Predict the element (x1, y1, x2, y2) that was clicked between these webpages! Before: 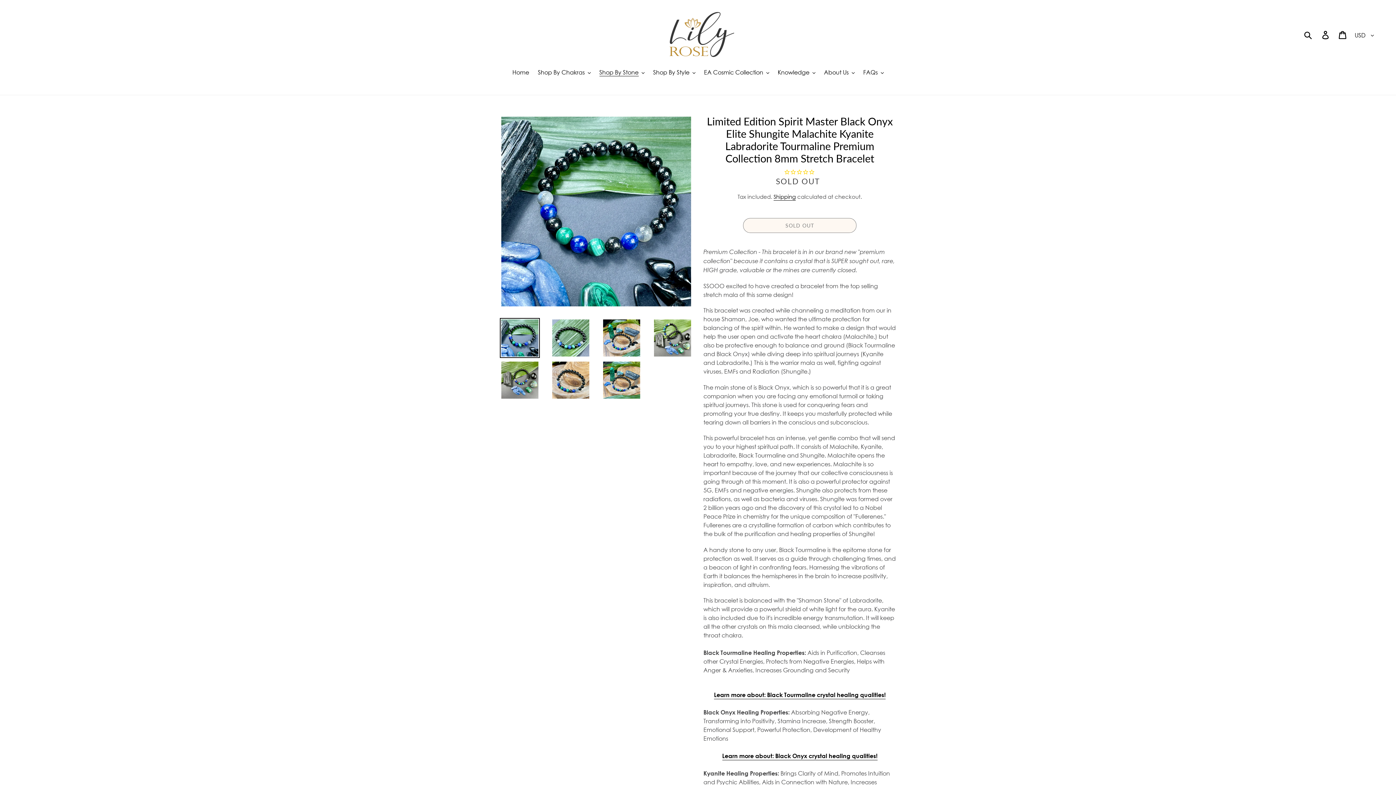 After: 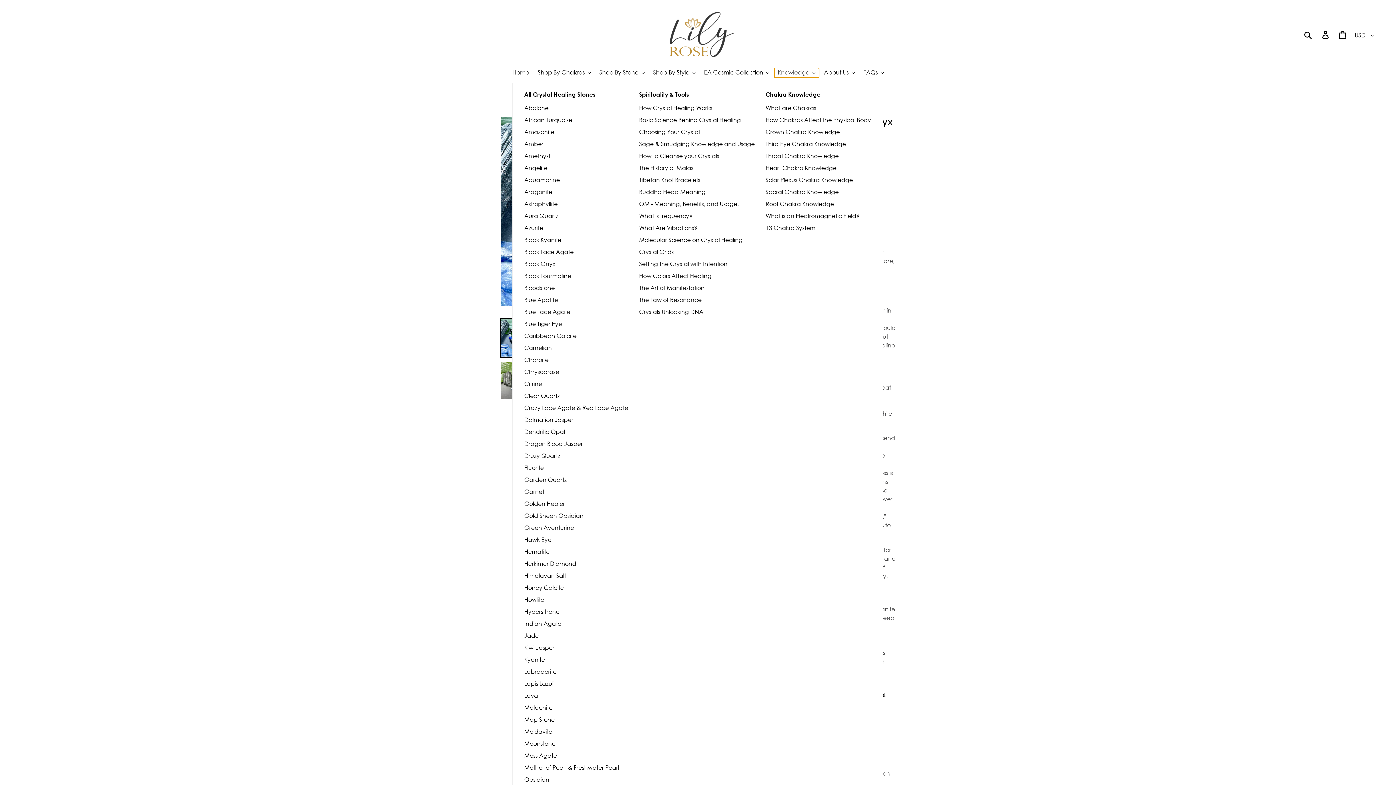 Action: label: Knowledge bbox: (774, 68, 819, 77)